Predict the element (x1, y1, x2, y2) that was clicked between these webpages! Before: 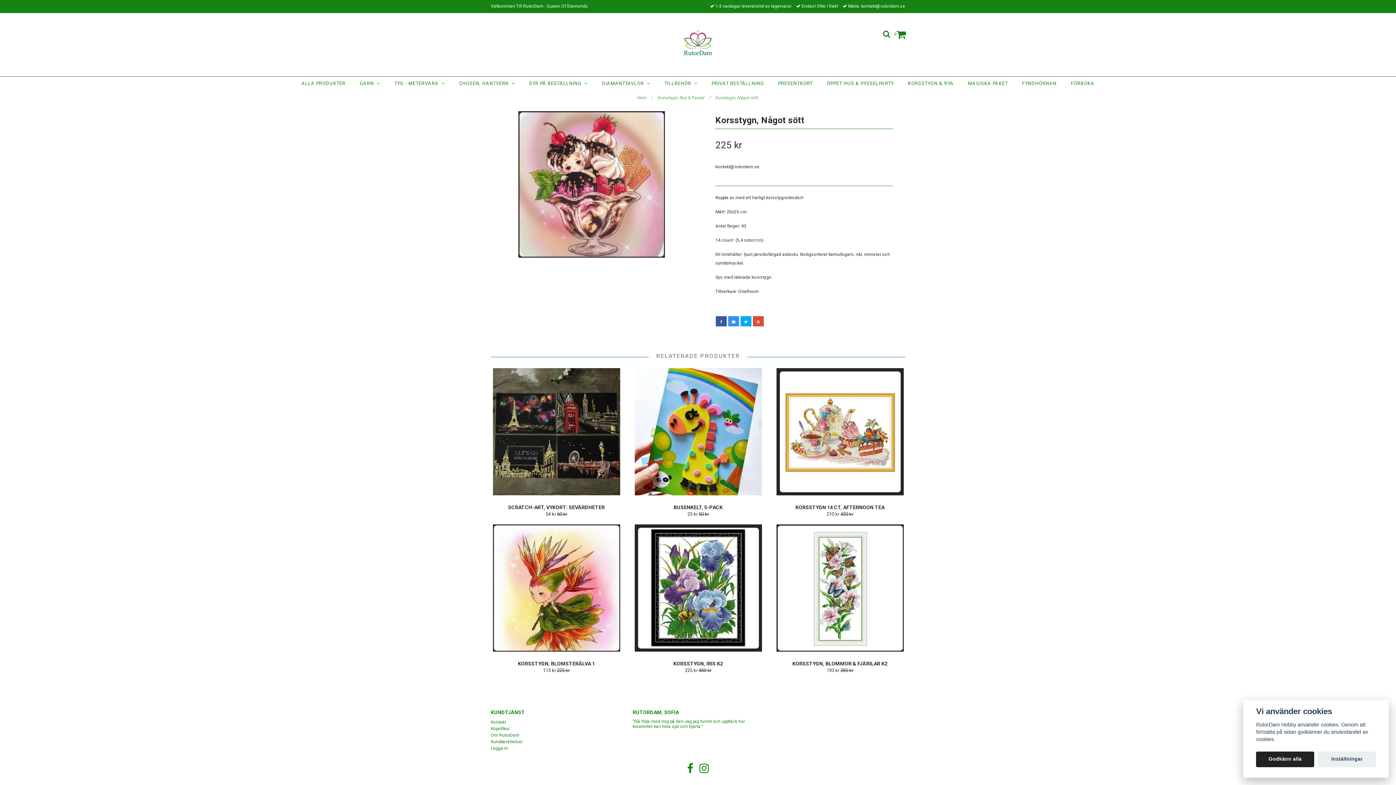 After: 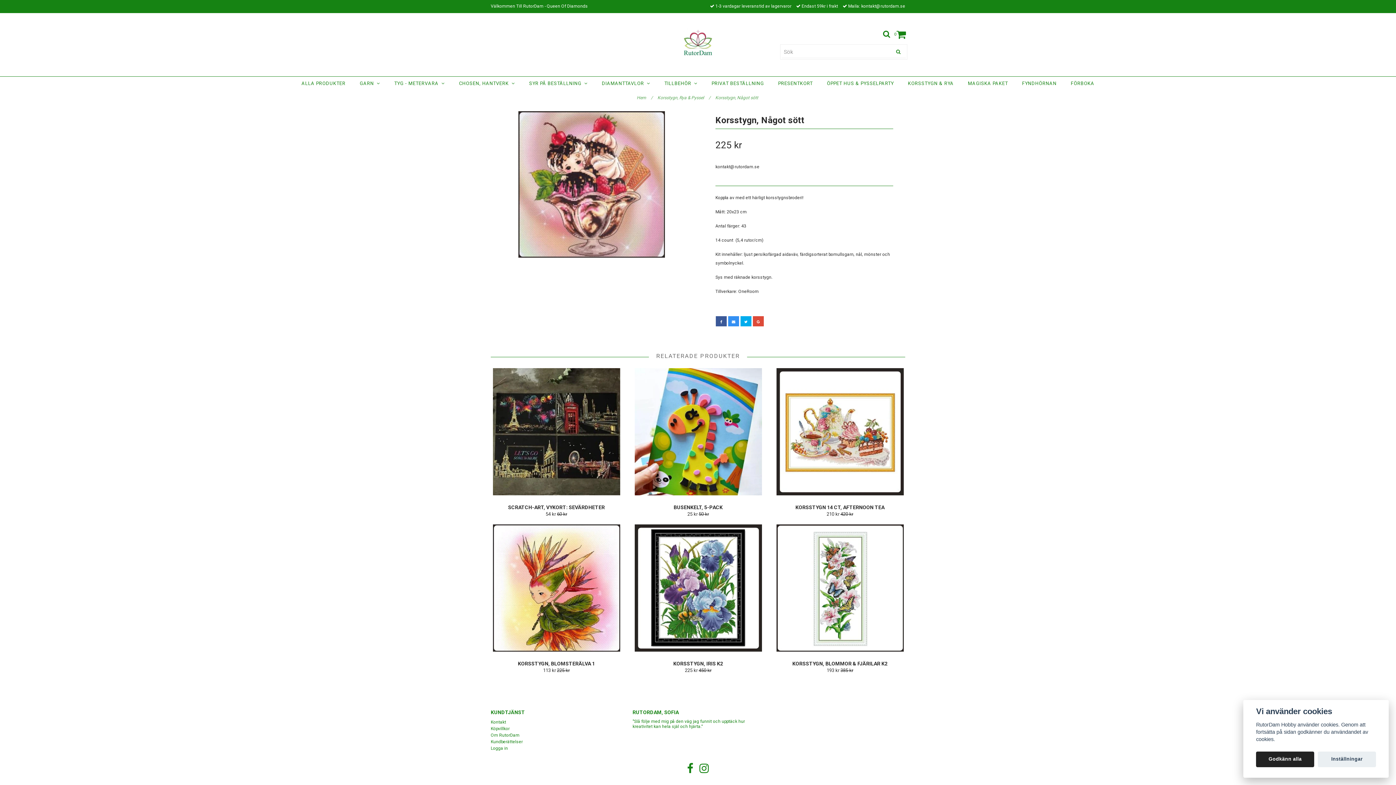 Action: bbox: (883, 32, 890, 37)